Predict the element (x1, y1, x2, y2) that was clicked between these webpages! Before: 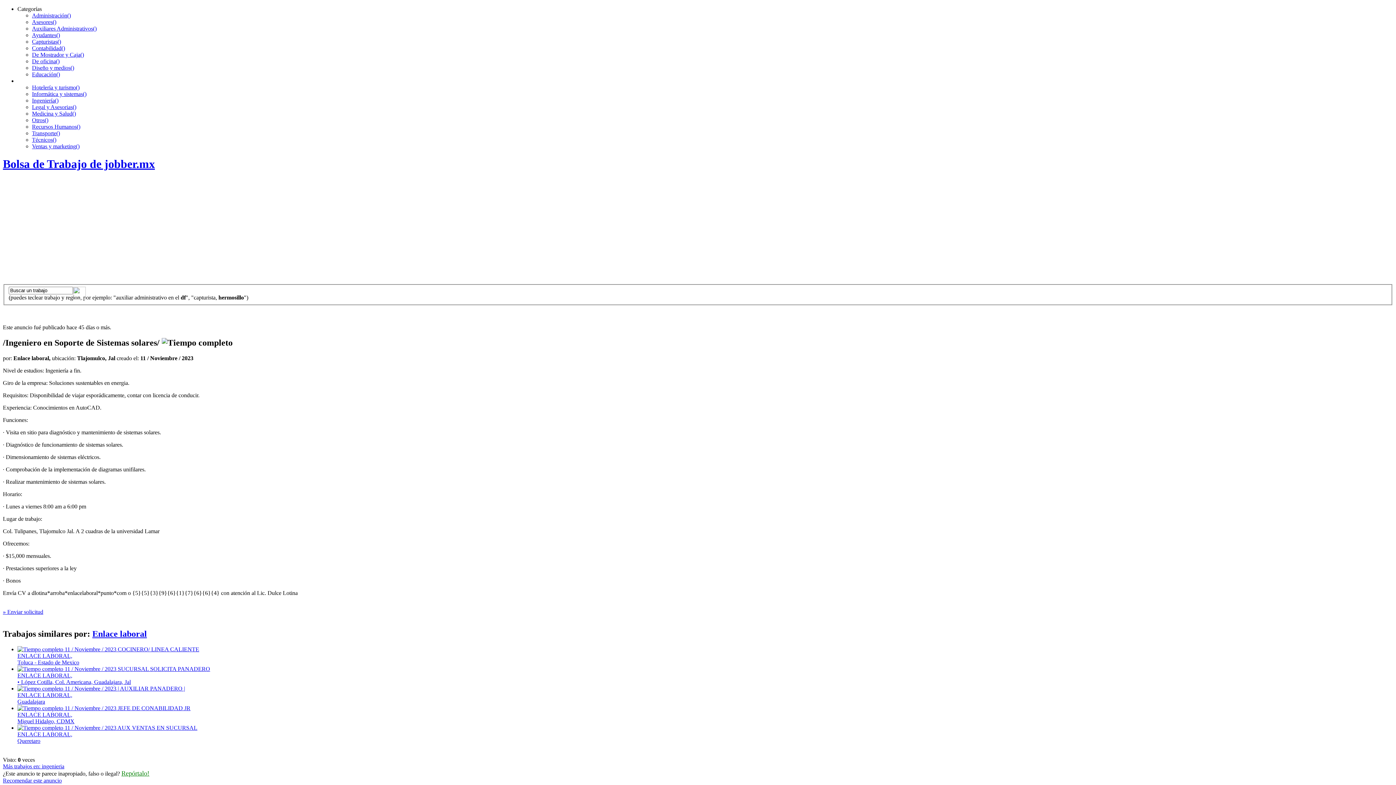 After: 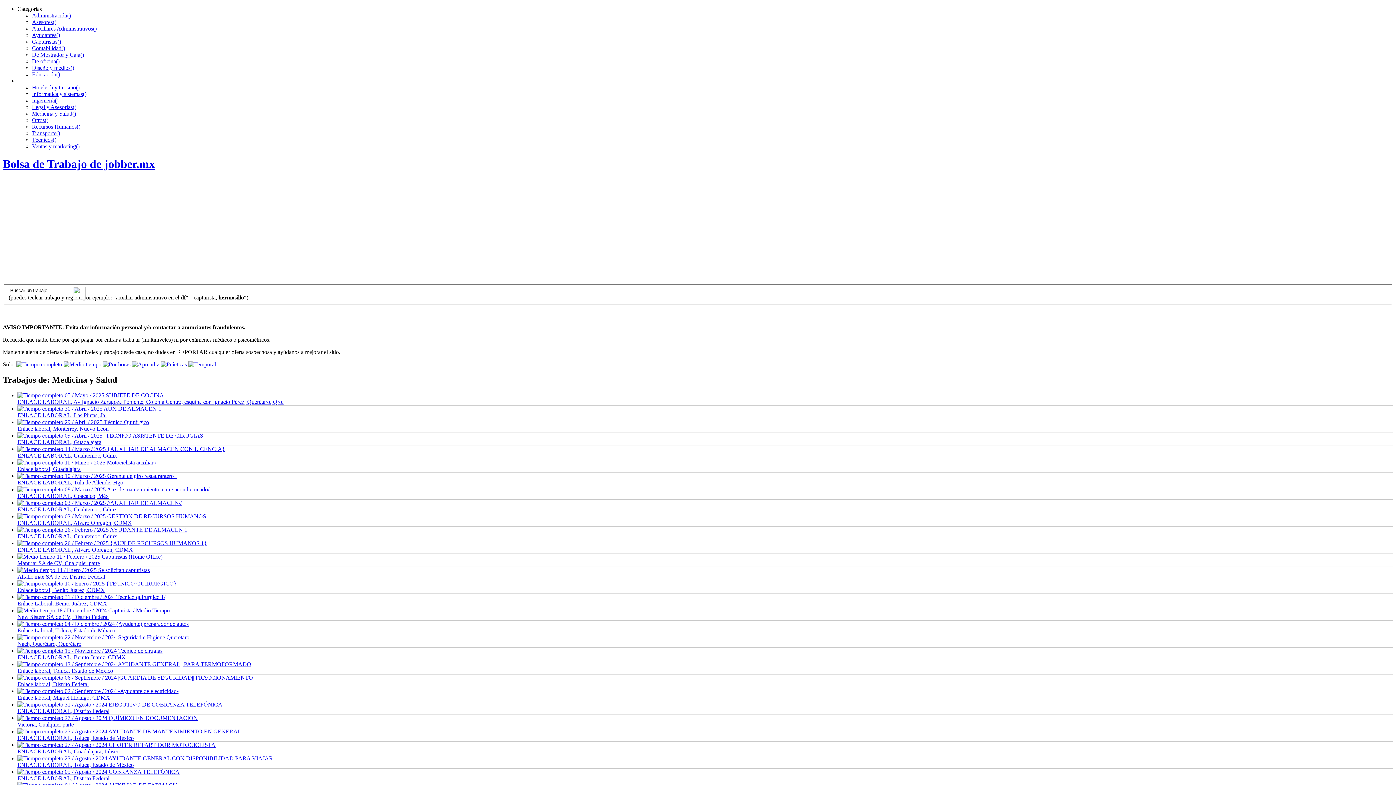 Action: label: Medicina y Salud() bbox: (32, 110, 76, 116)